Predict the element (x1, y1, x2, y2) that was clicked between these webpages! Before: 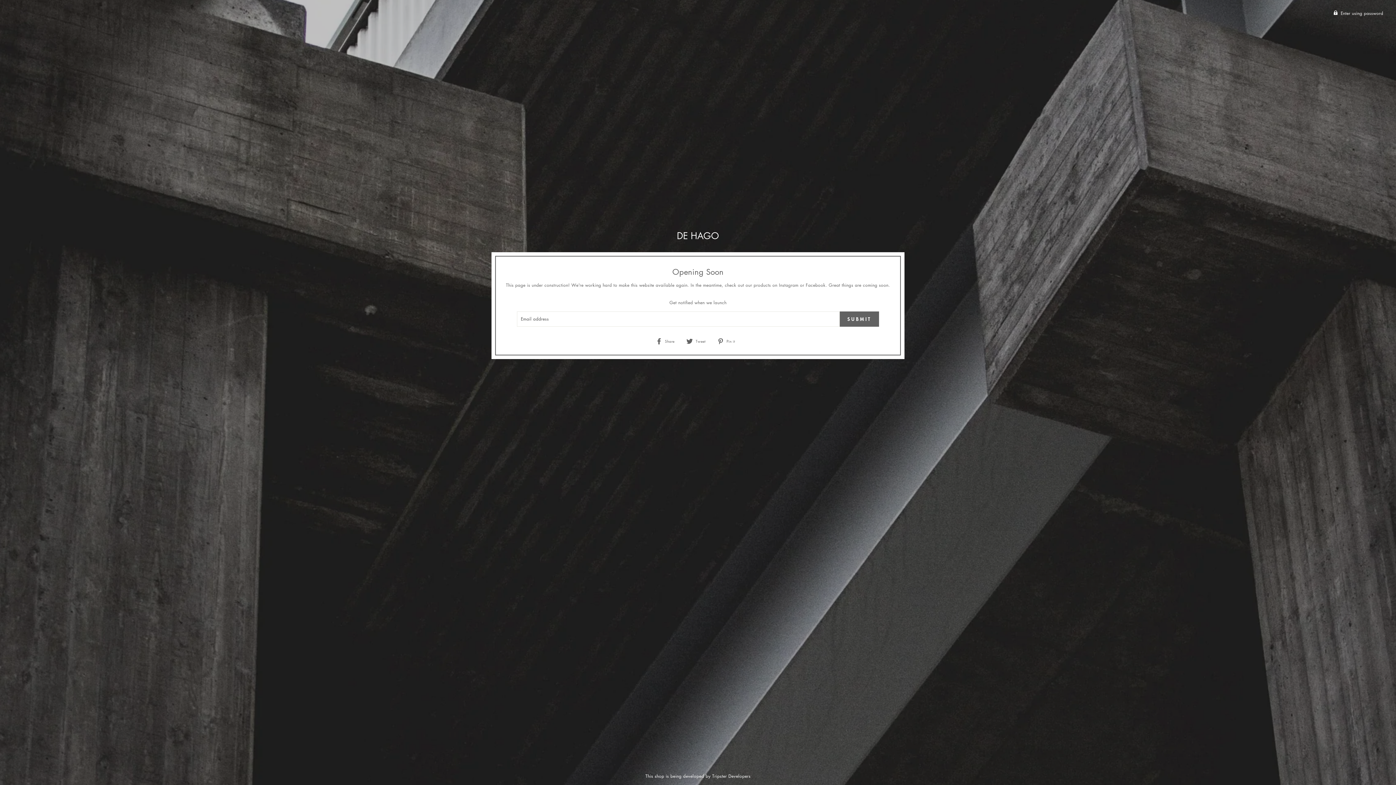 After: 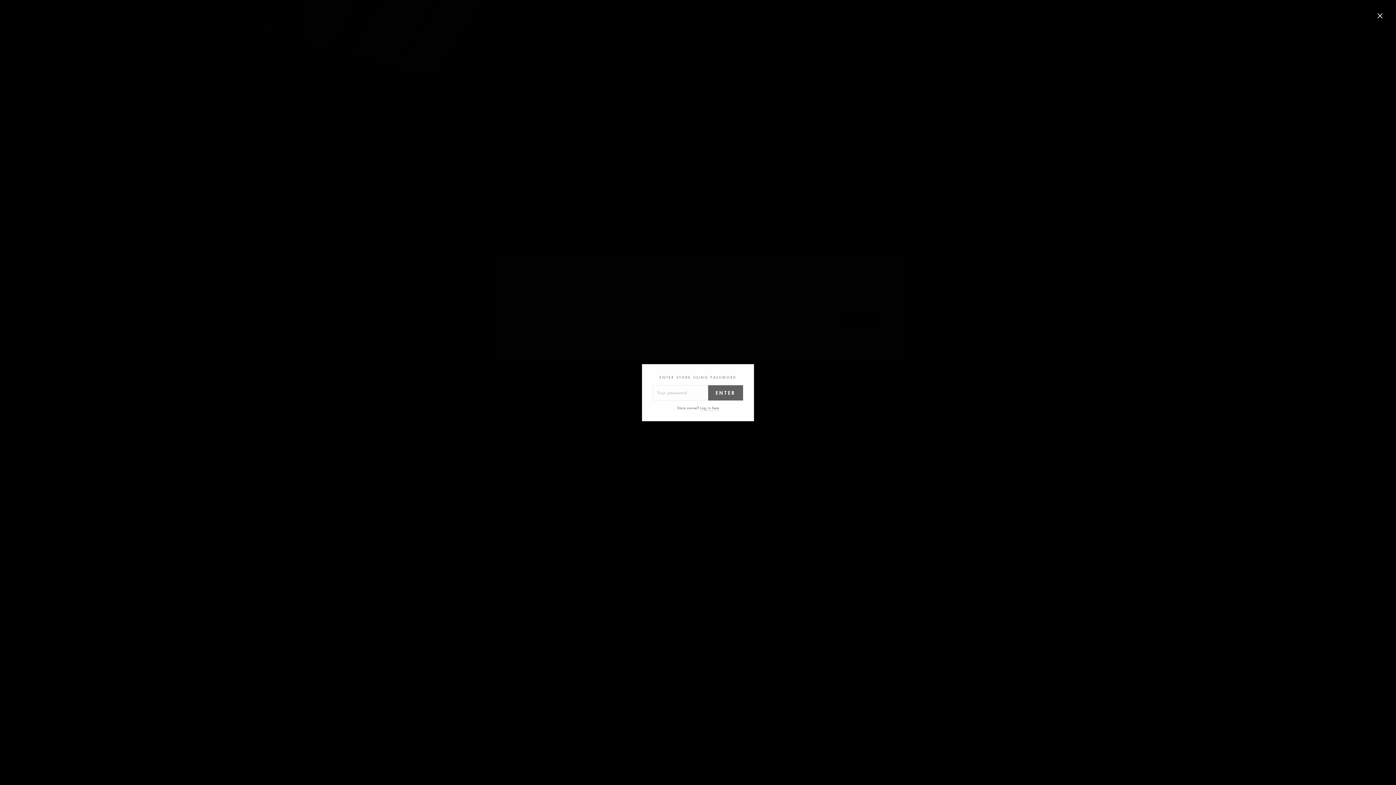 Action: bbox: (1328, 7, 1389, 19) label:  Enter using password